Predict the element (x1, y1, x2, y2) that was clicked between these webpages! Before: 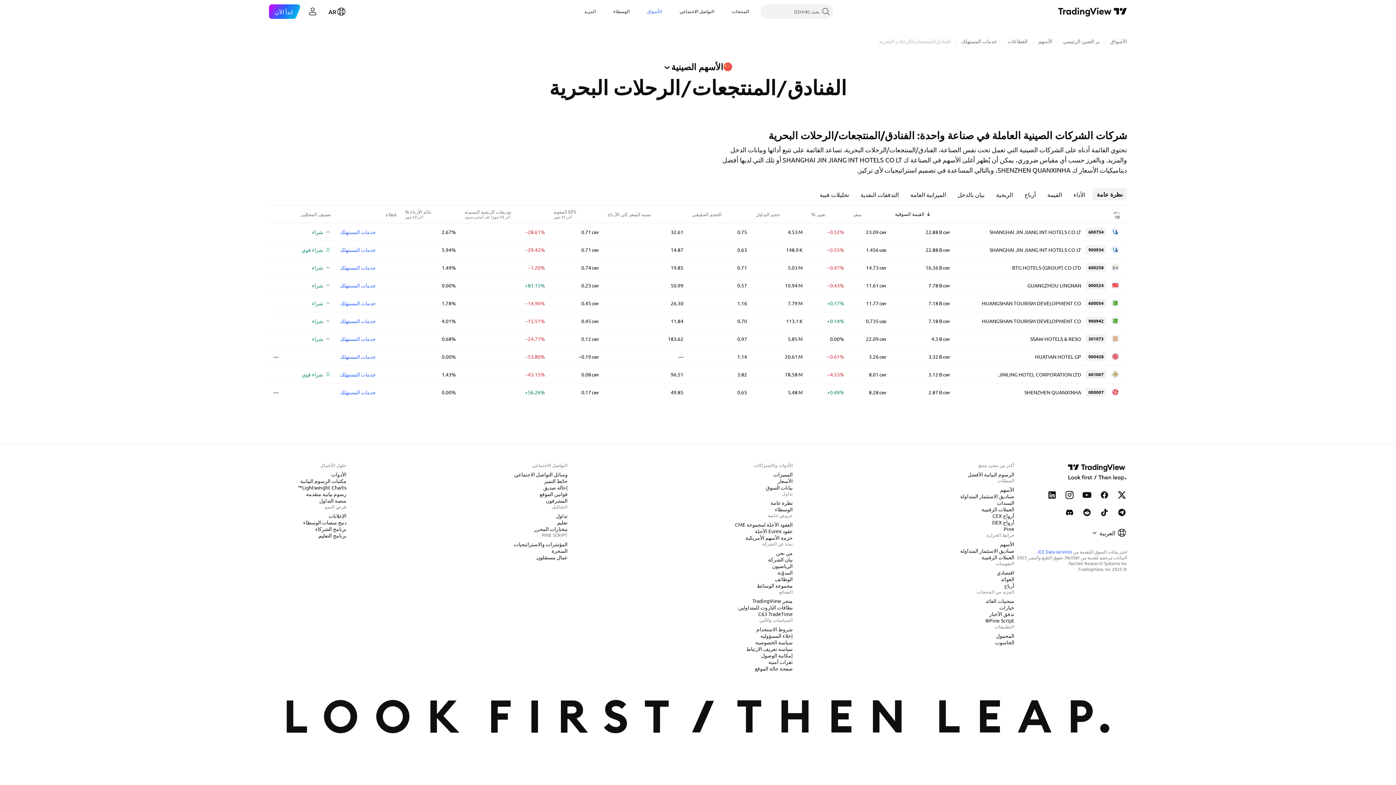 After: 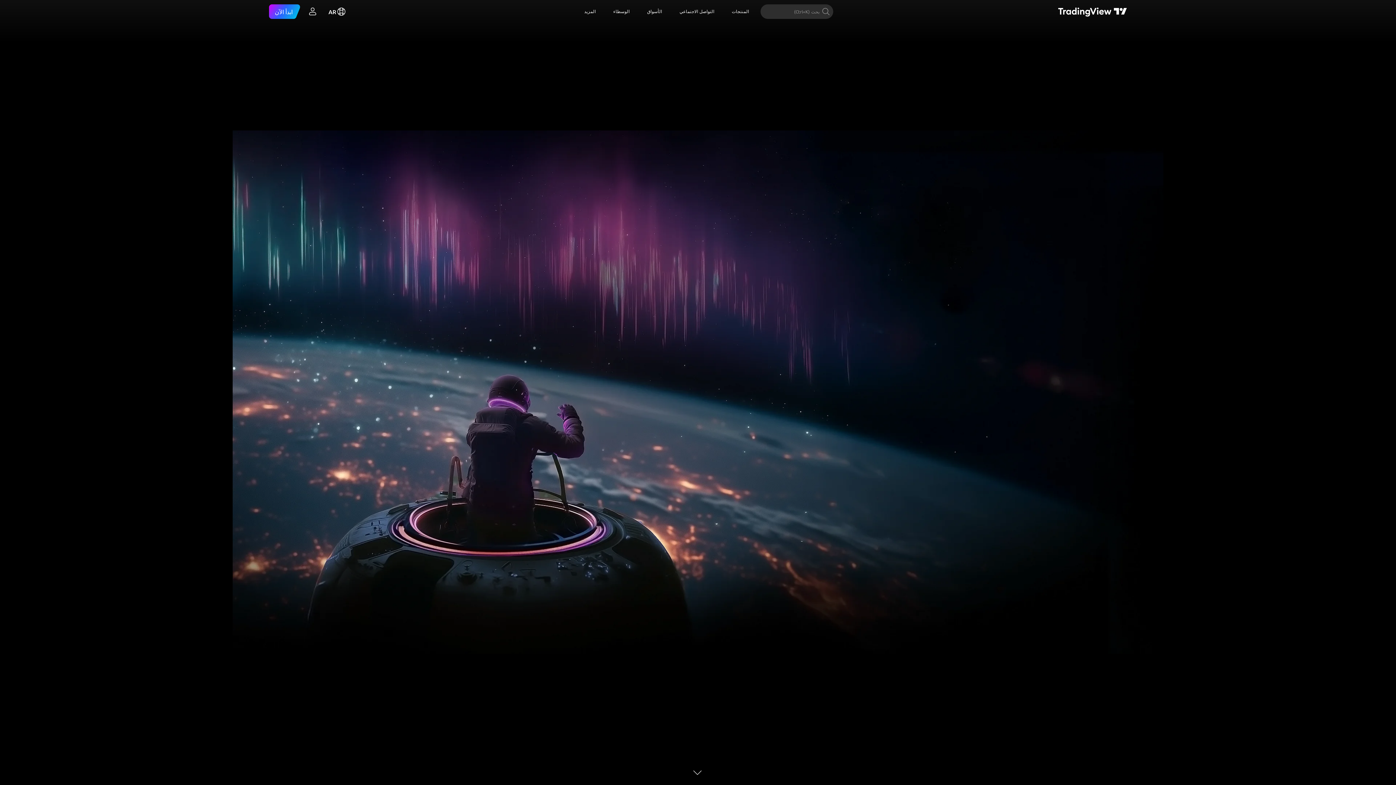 Action: bbox: (1068, 462, 1127, 482) label: الصفحة الرئيسية  TradingView